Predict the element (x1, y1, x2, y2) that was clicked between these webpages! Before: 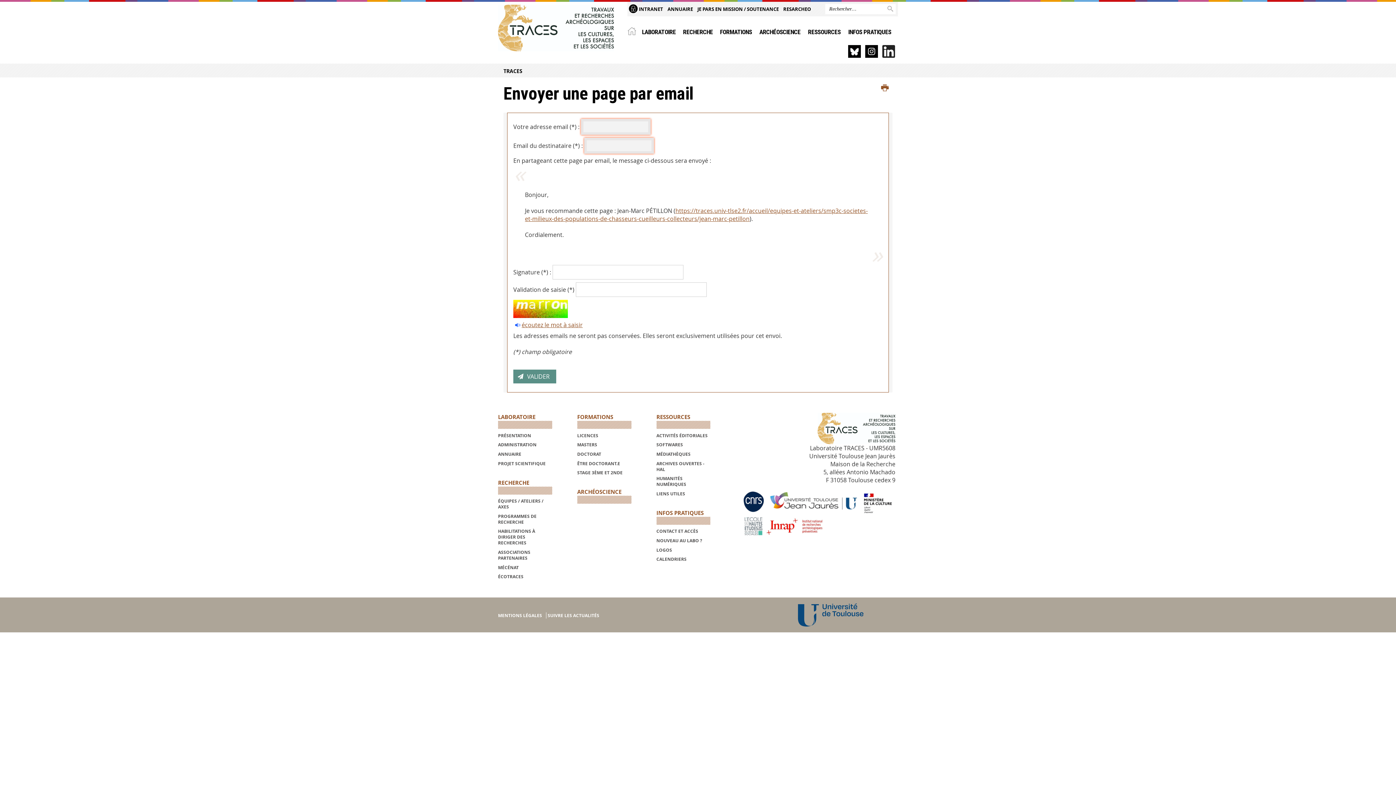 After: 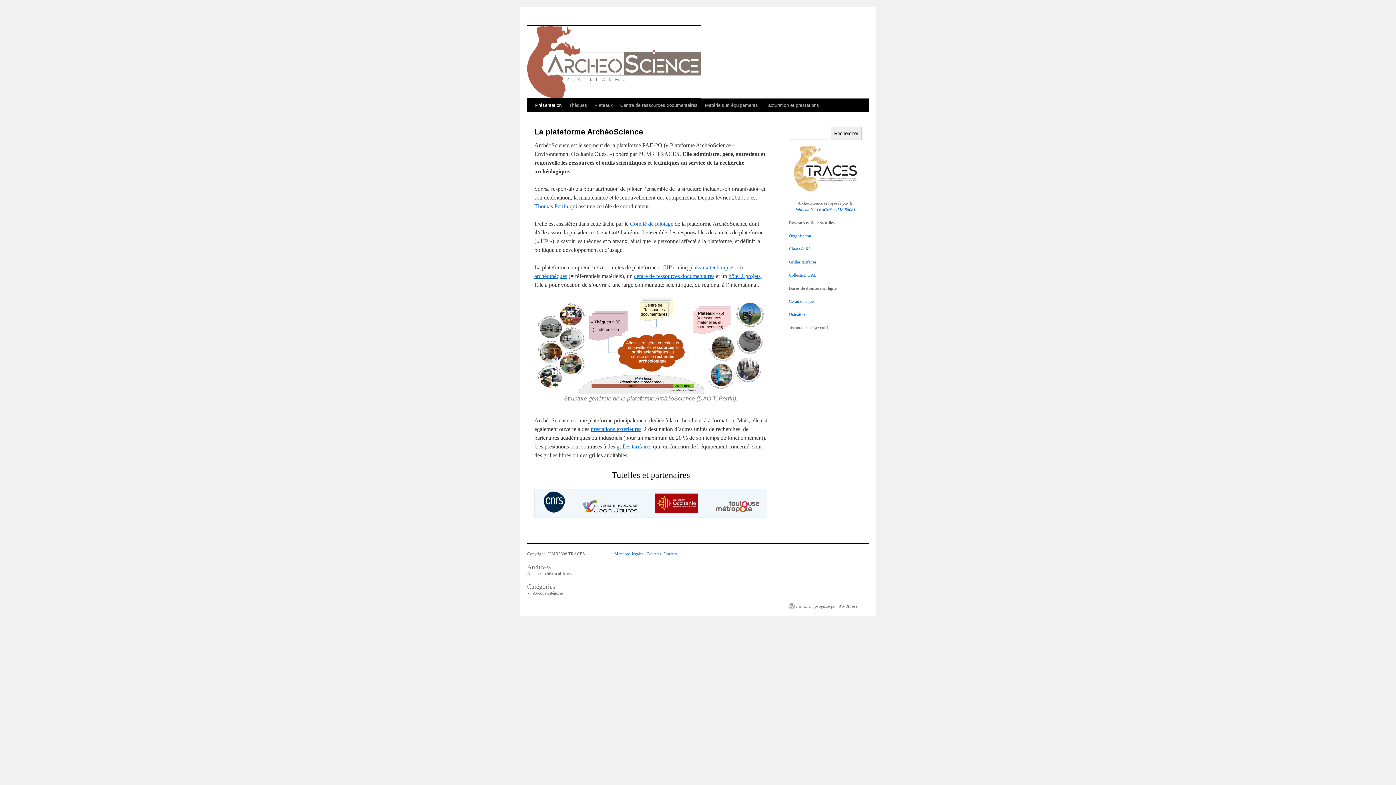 Action: bbox: (577, 488, 631, 504) label: ARCHÉOSCIENCE